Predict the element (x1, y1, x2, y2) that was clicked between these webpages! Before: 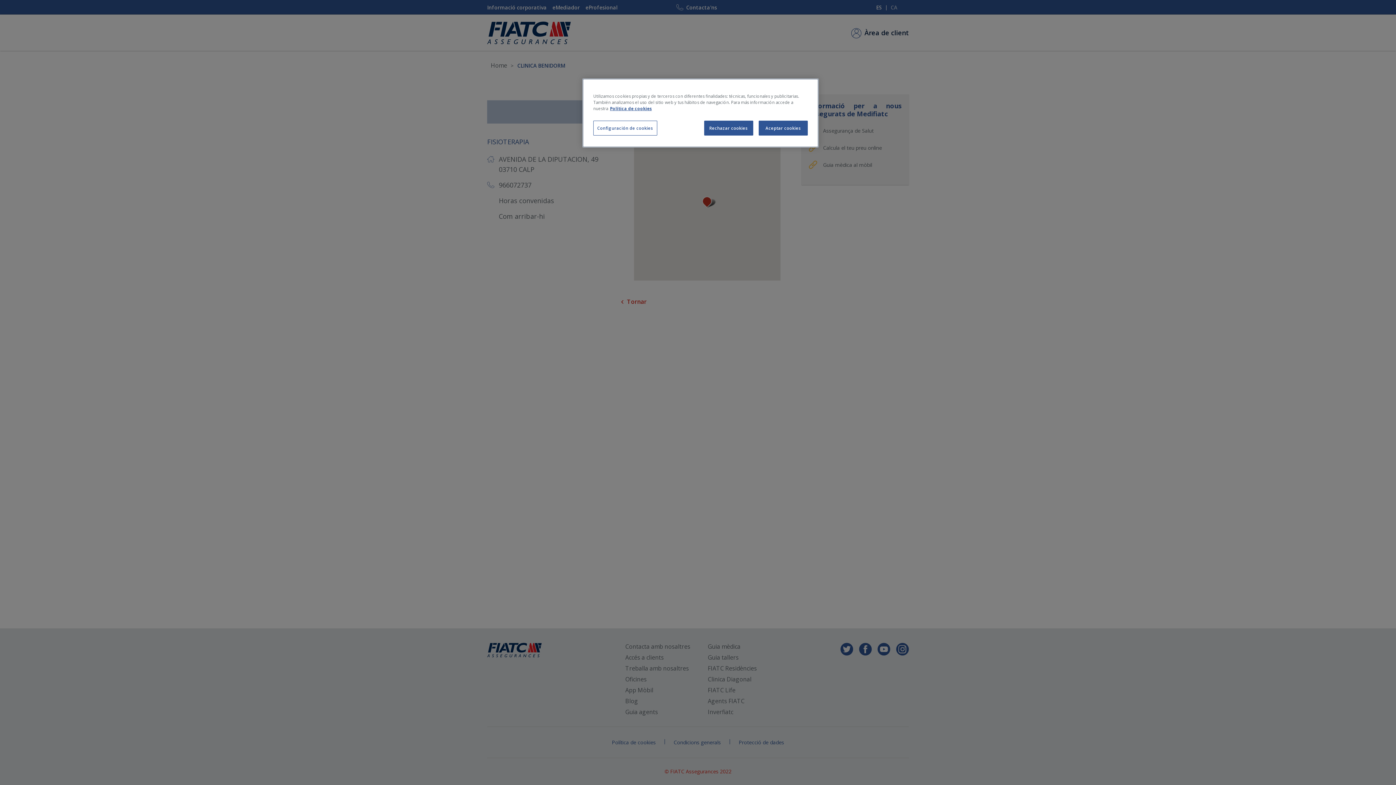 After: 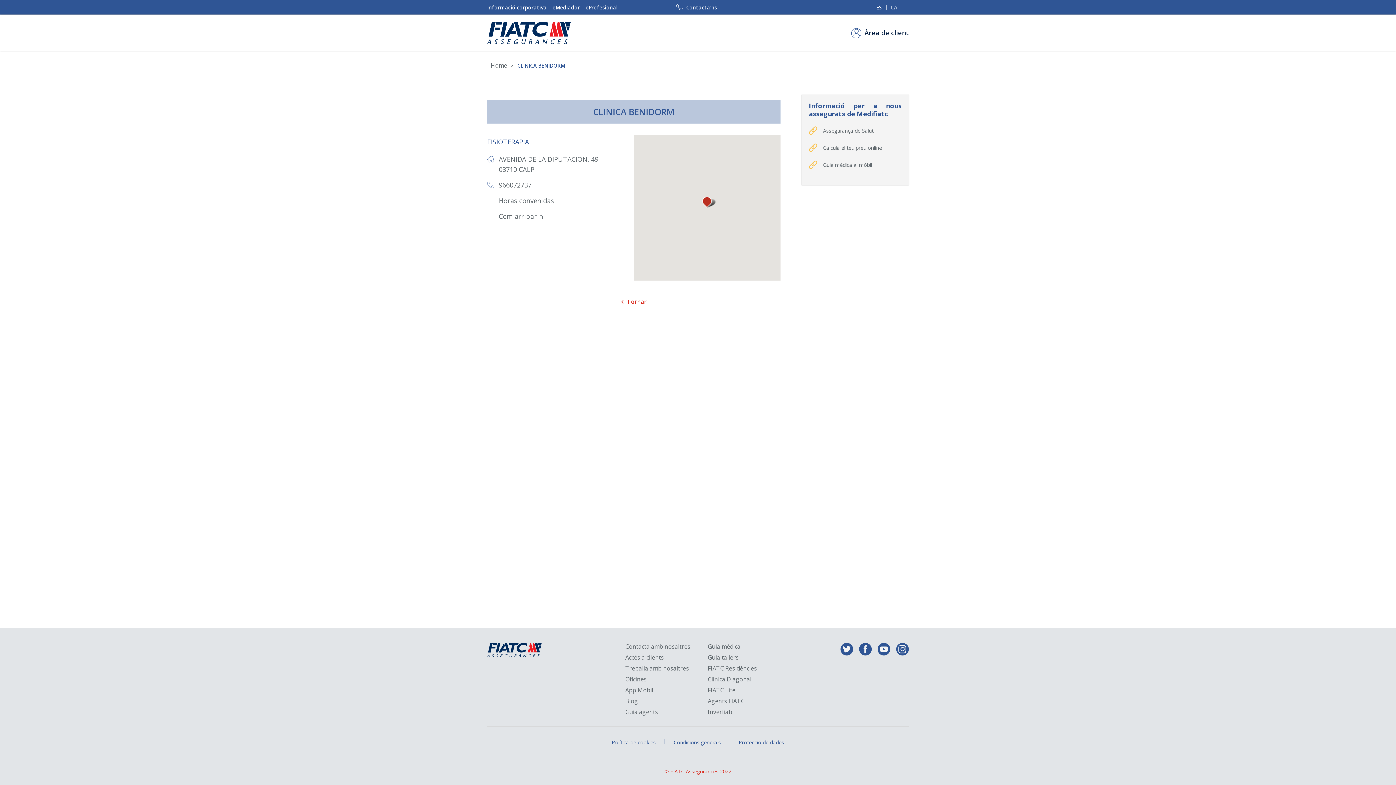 Action: label: Aceptar cookies bbox: (758, 120, 808, 135)